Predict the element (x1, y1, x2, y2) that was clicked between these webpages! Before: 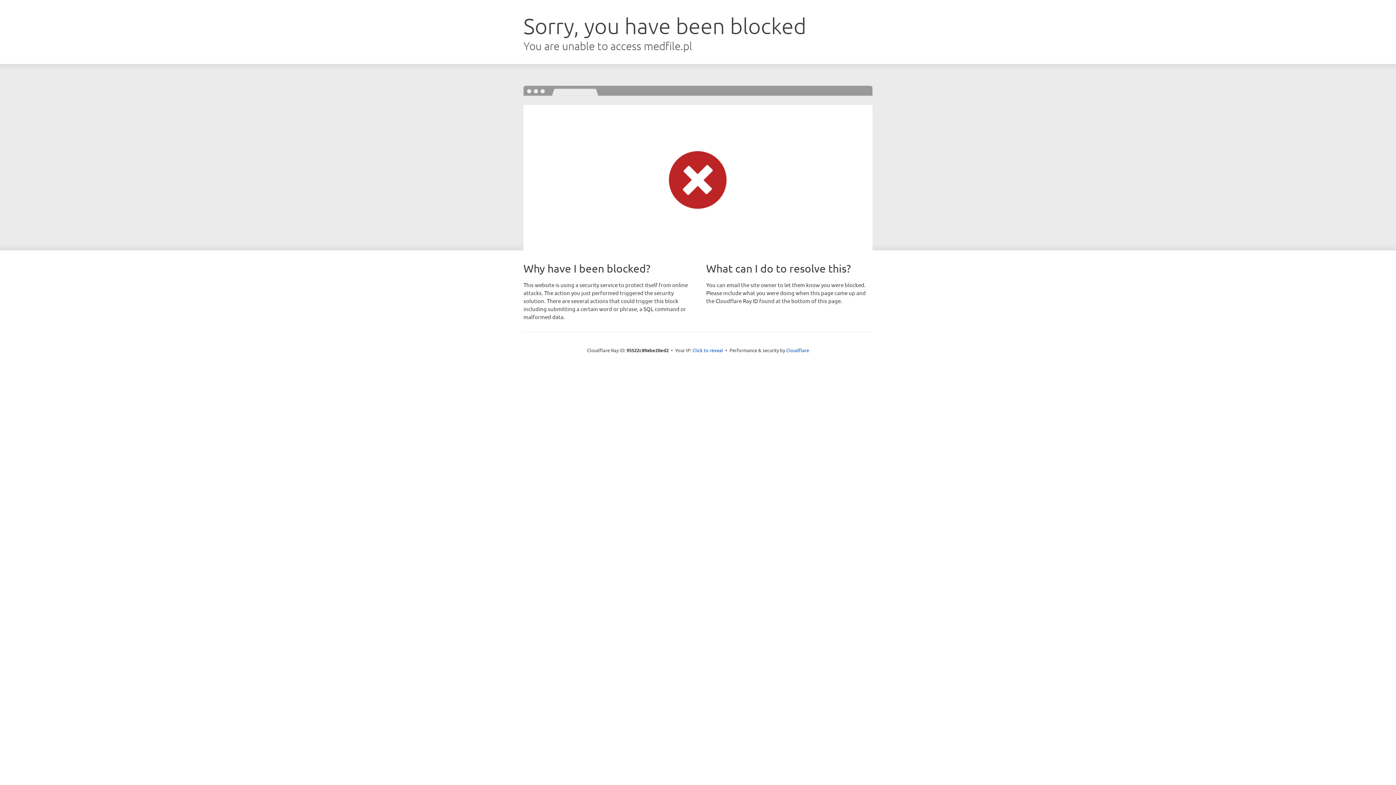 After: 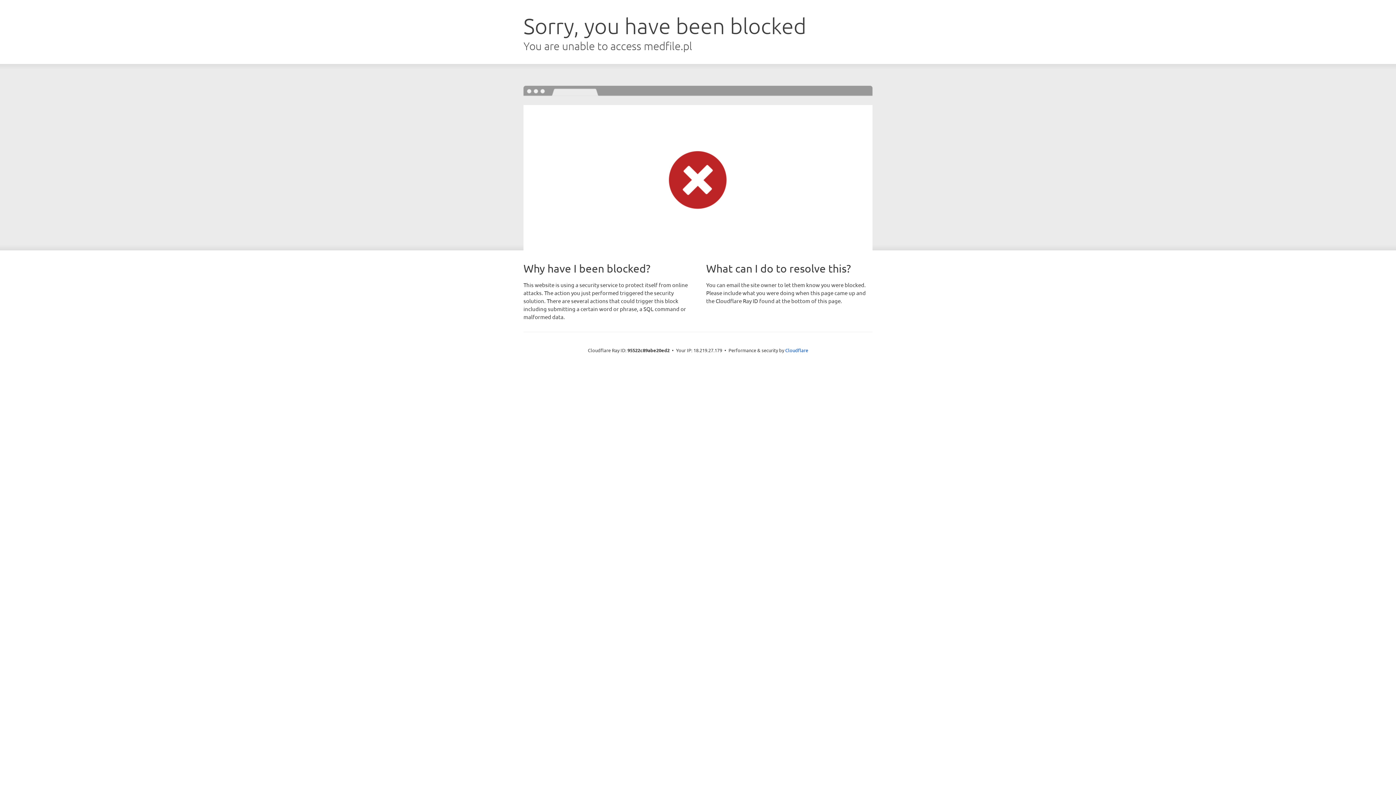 Action: label: Click to reveal bbox: (692, 346, 723, 353)